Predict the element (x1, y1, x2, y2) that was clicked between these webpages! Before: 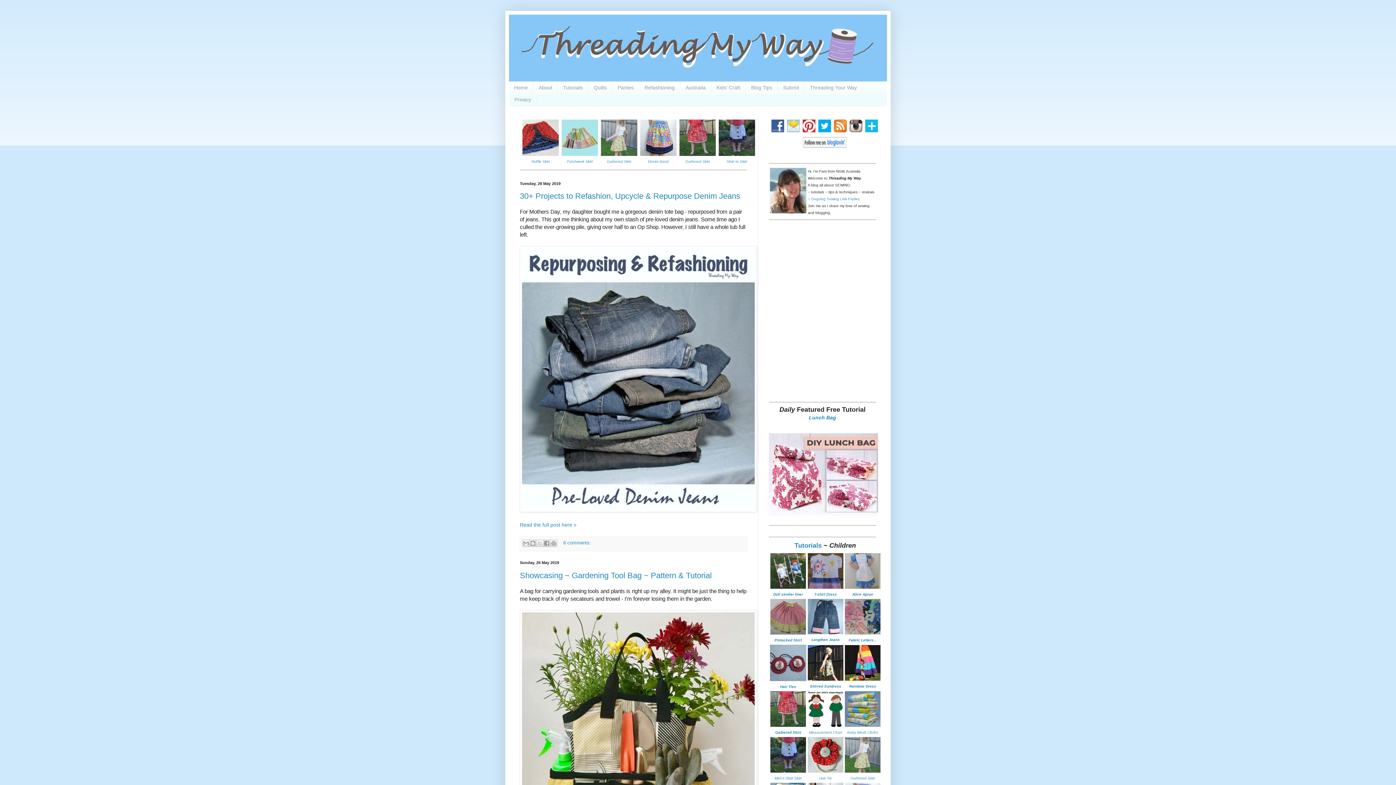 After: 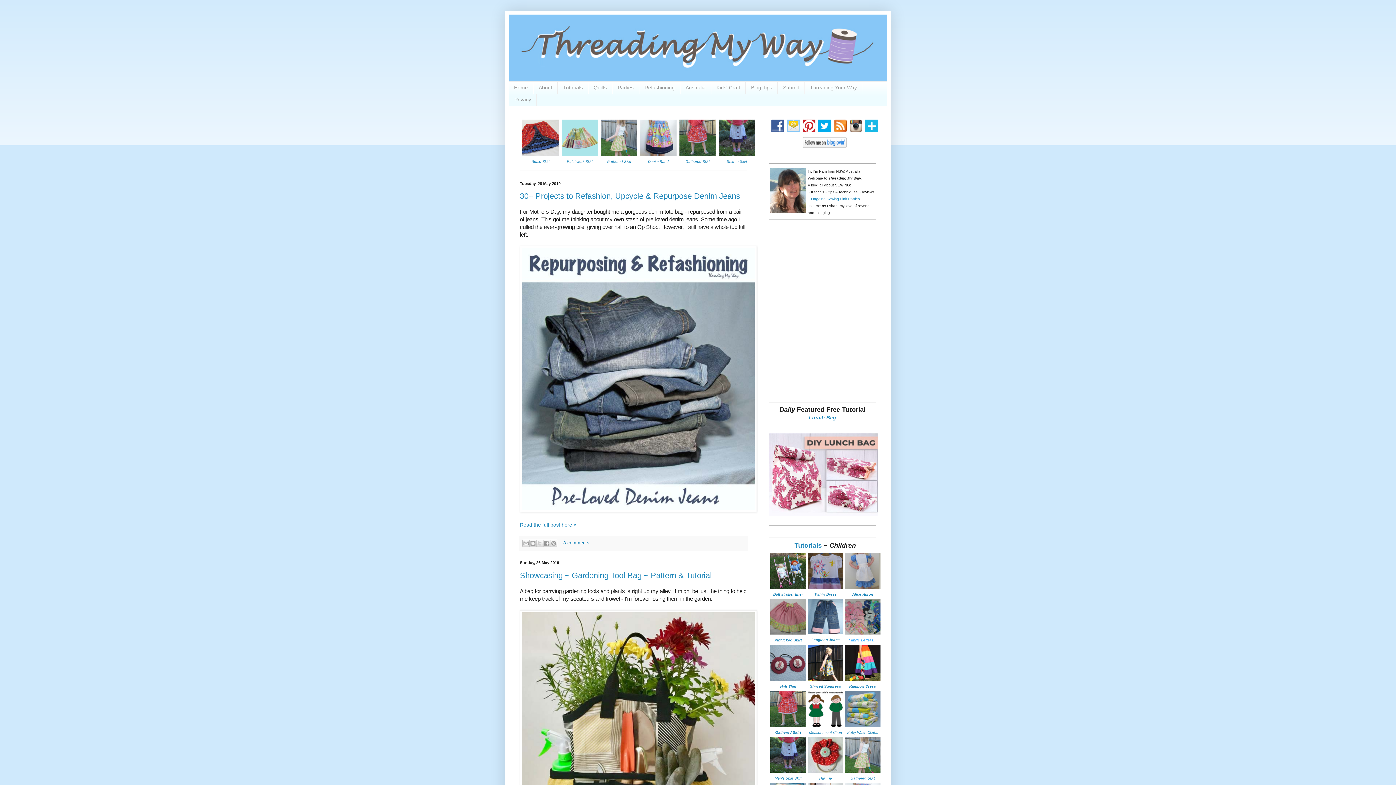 Action: bbox: (848, 638, 876, 642) label: Fabric Letters...